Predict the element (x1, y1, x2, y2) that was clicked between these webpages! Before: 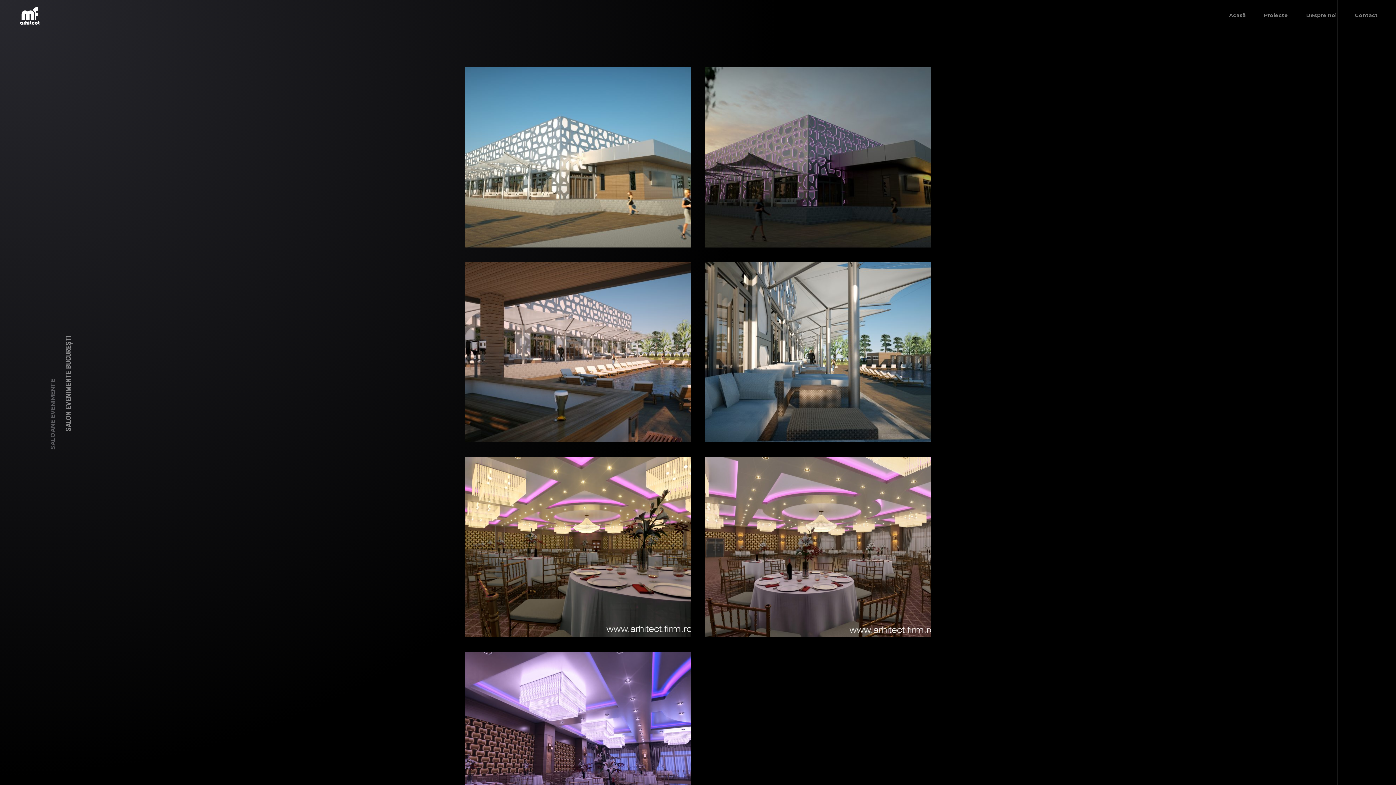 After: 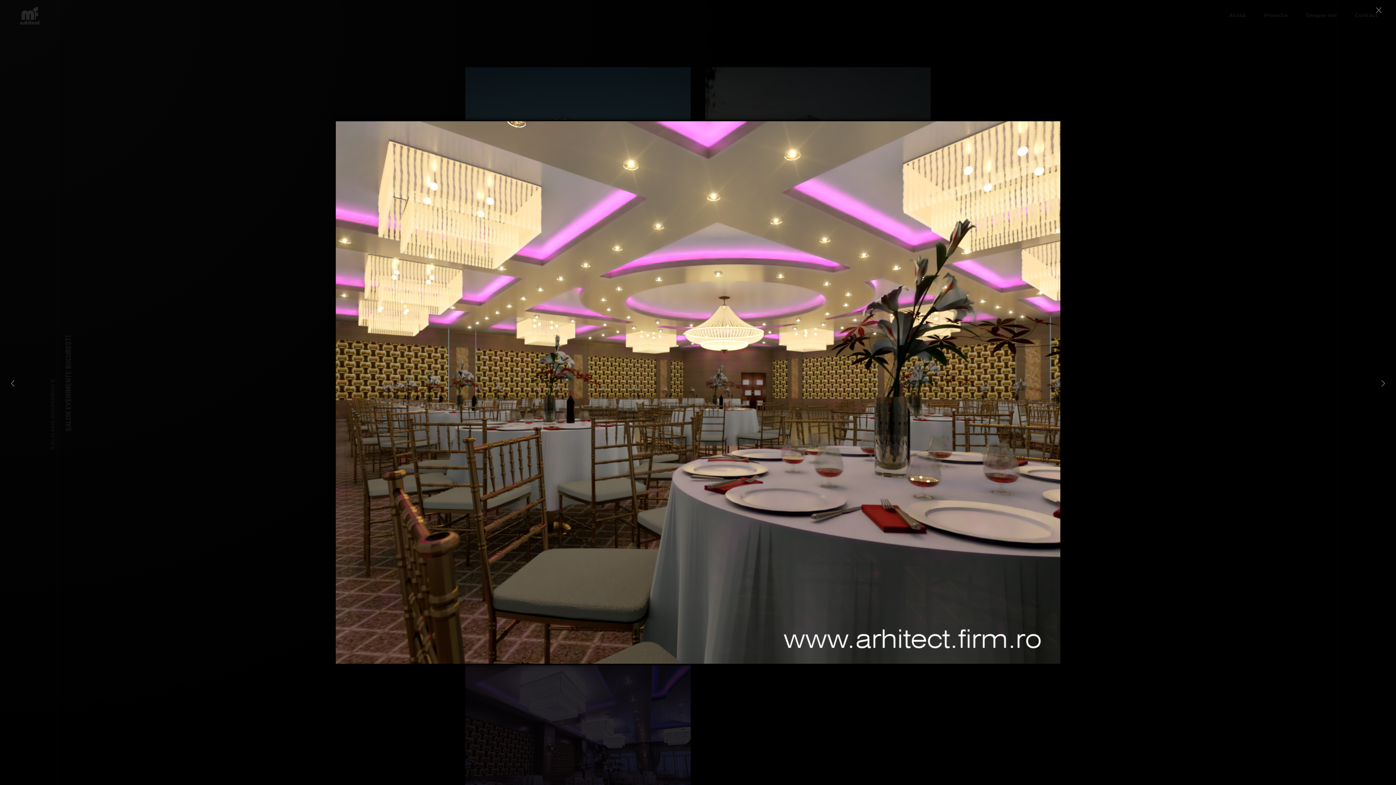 Action: bbox: (465, 457, 690, 637)